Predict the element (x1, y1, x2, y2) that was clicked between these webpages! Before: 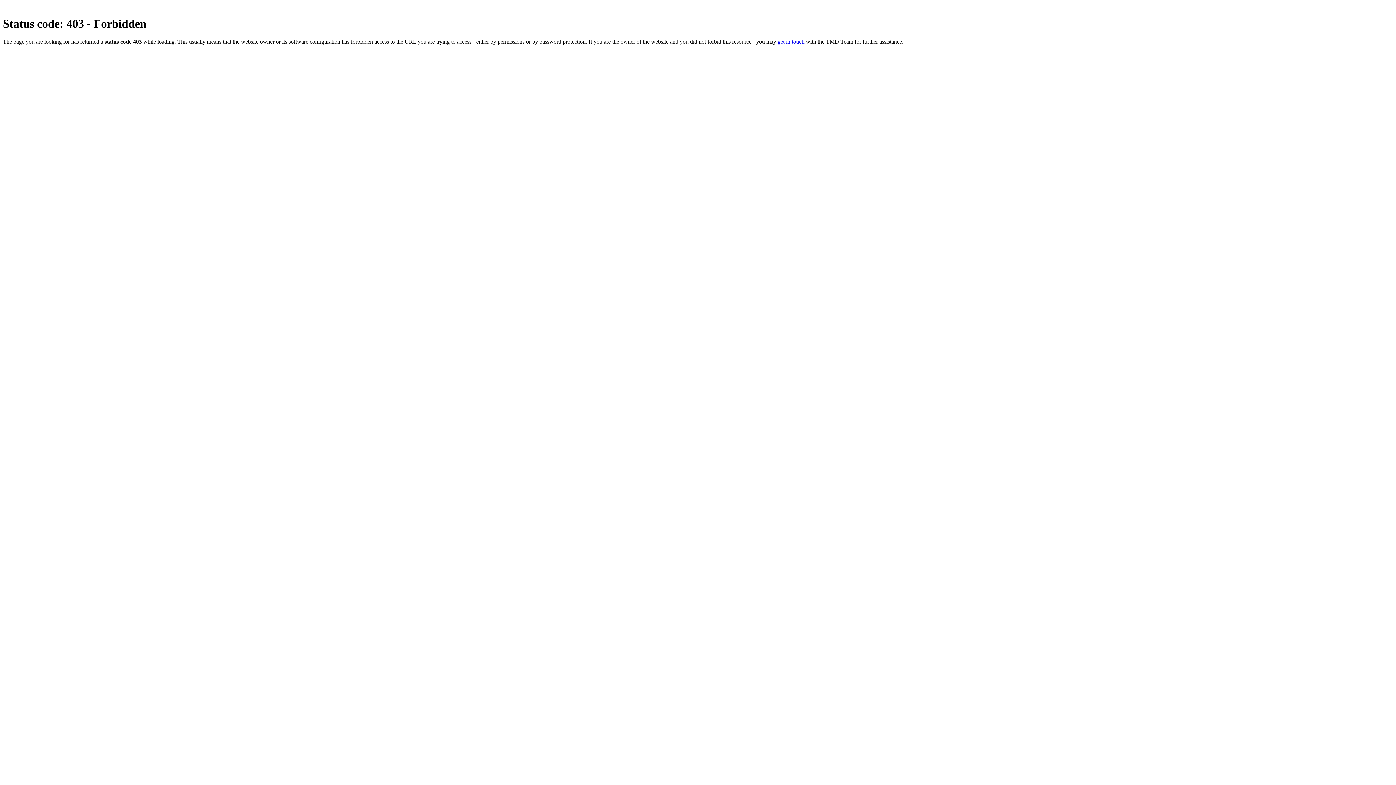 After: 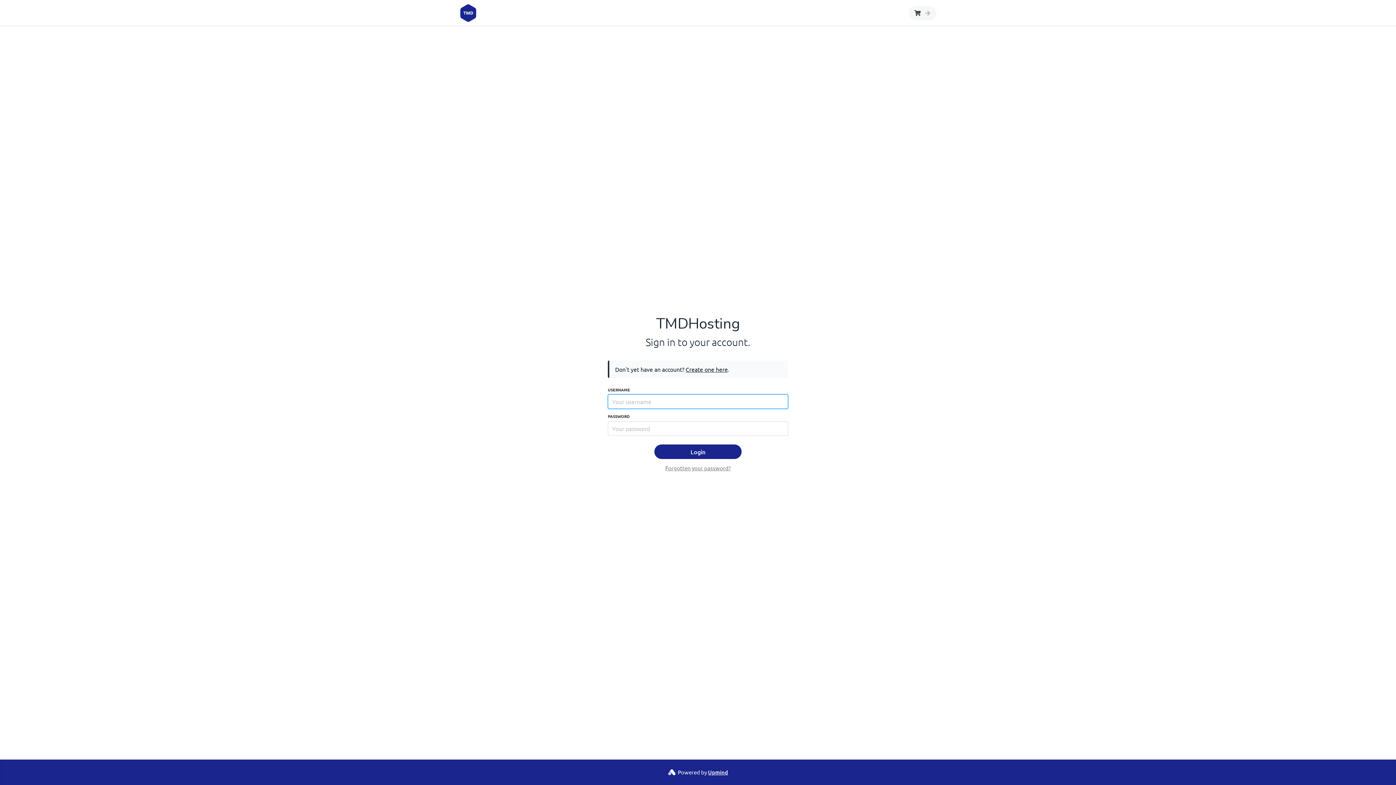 Action: bbox: (777, 38, 804, 44) label: get in touch